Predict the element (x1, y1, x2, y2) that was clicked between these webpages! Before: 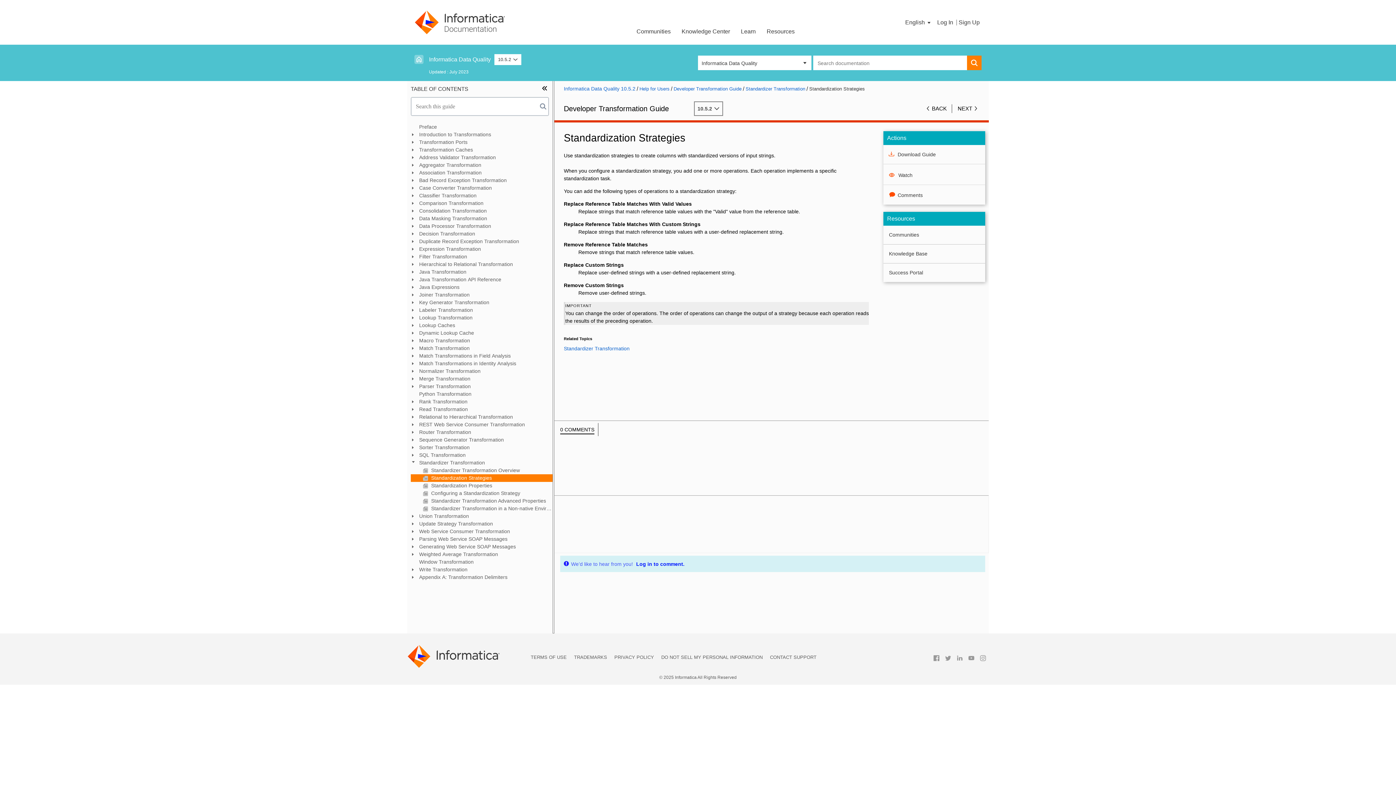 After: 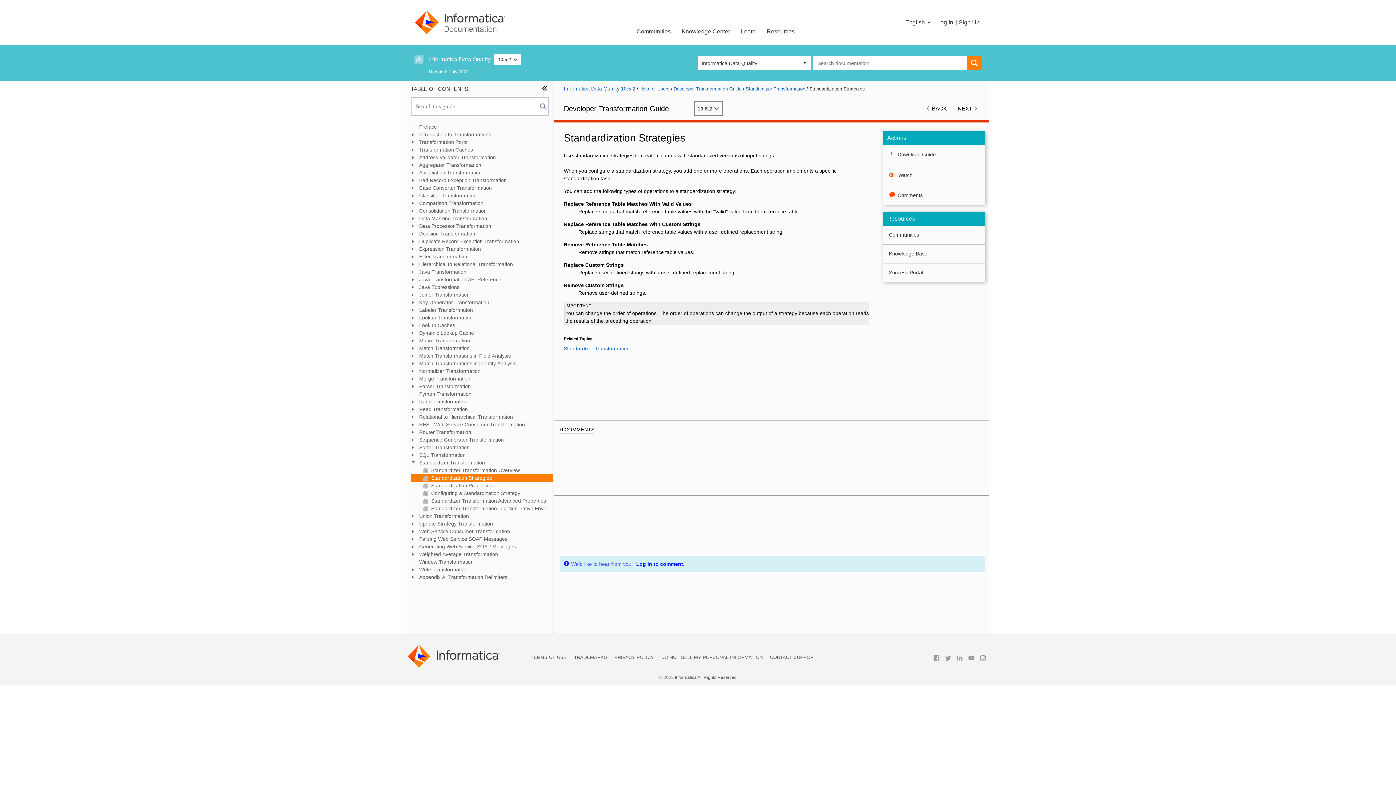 Action: bbox: (954, 659, 965, 665)